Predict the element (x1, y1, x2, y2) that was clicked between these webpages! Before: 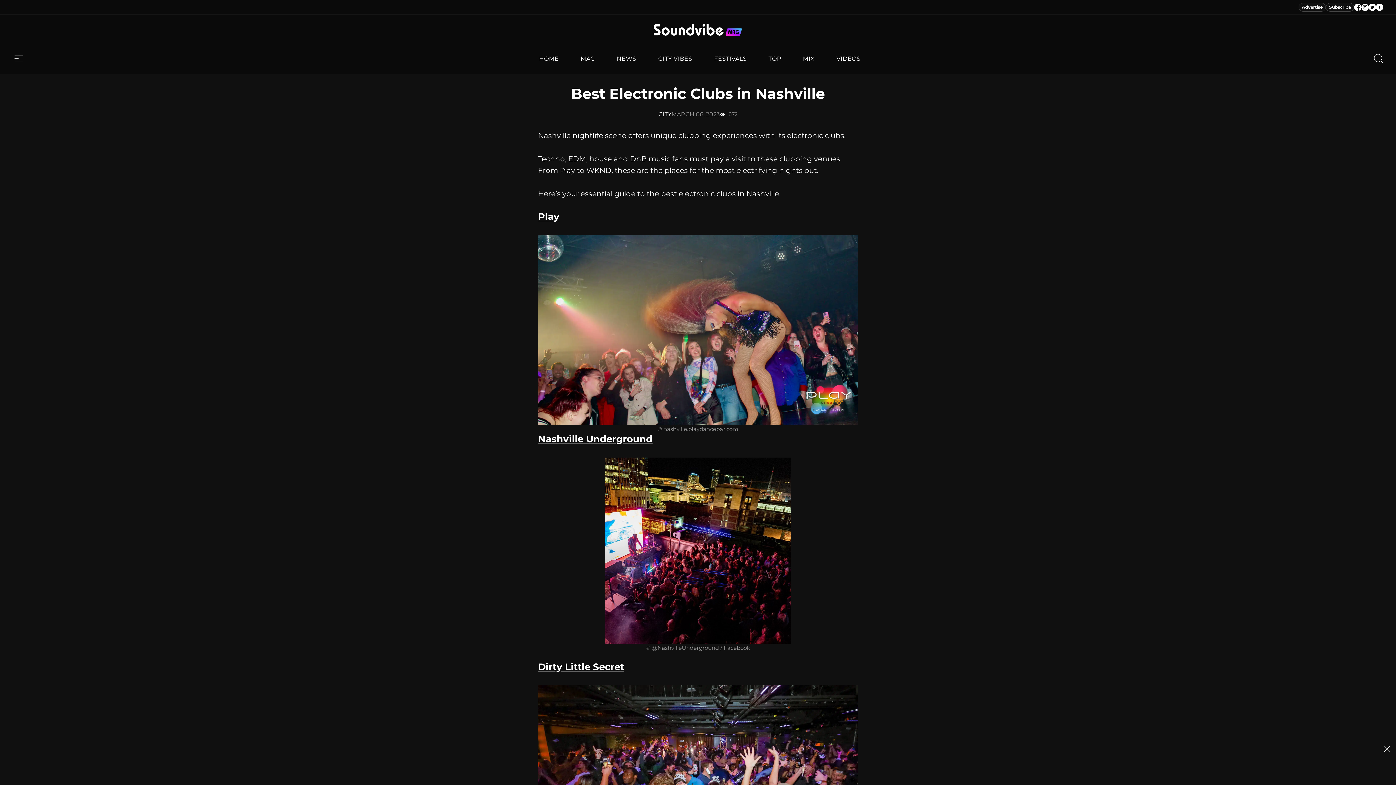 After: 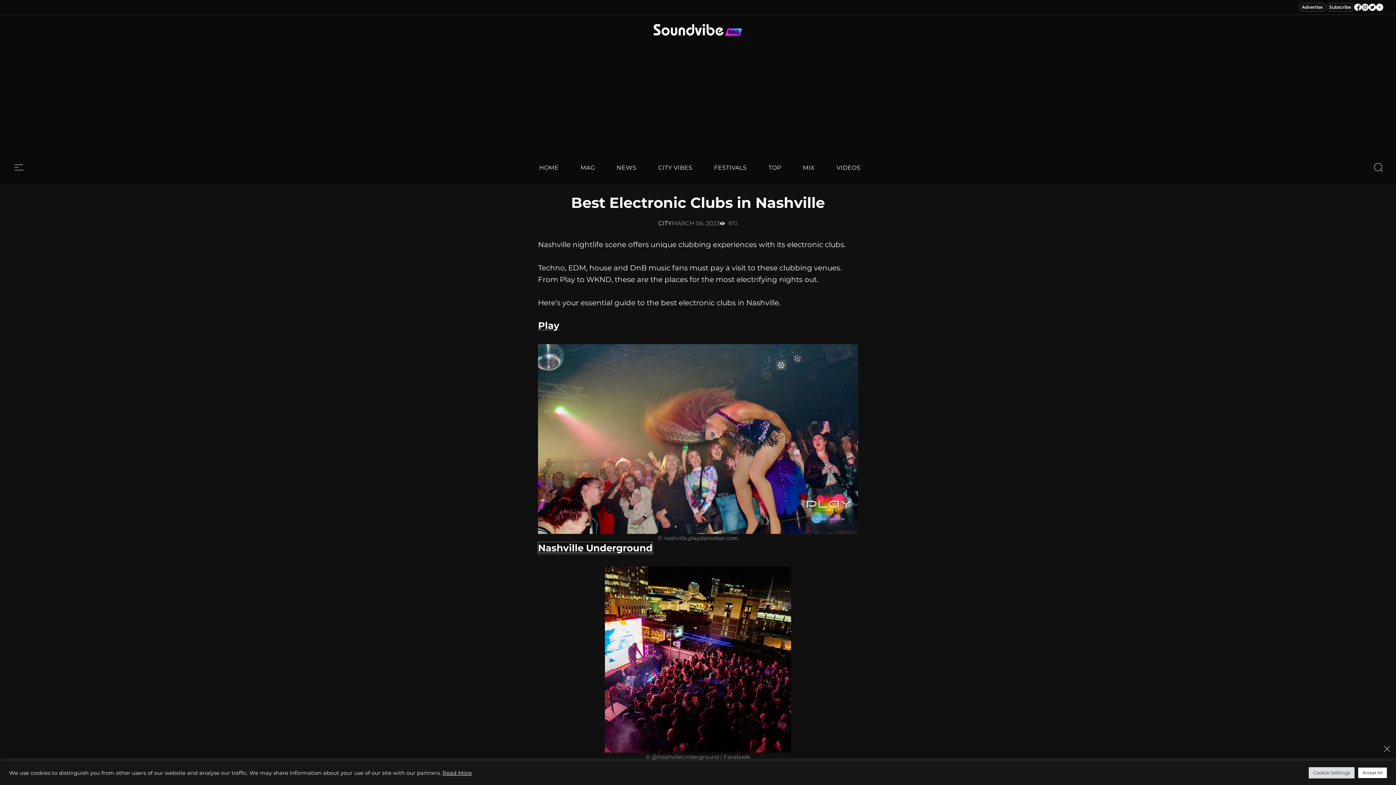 Action: label: Nashville Underground bbox: (538, 433, 652, 445)